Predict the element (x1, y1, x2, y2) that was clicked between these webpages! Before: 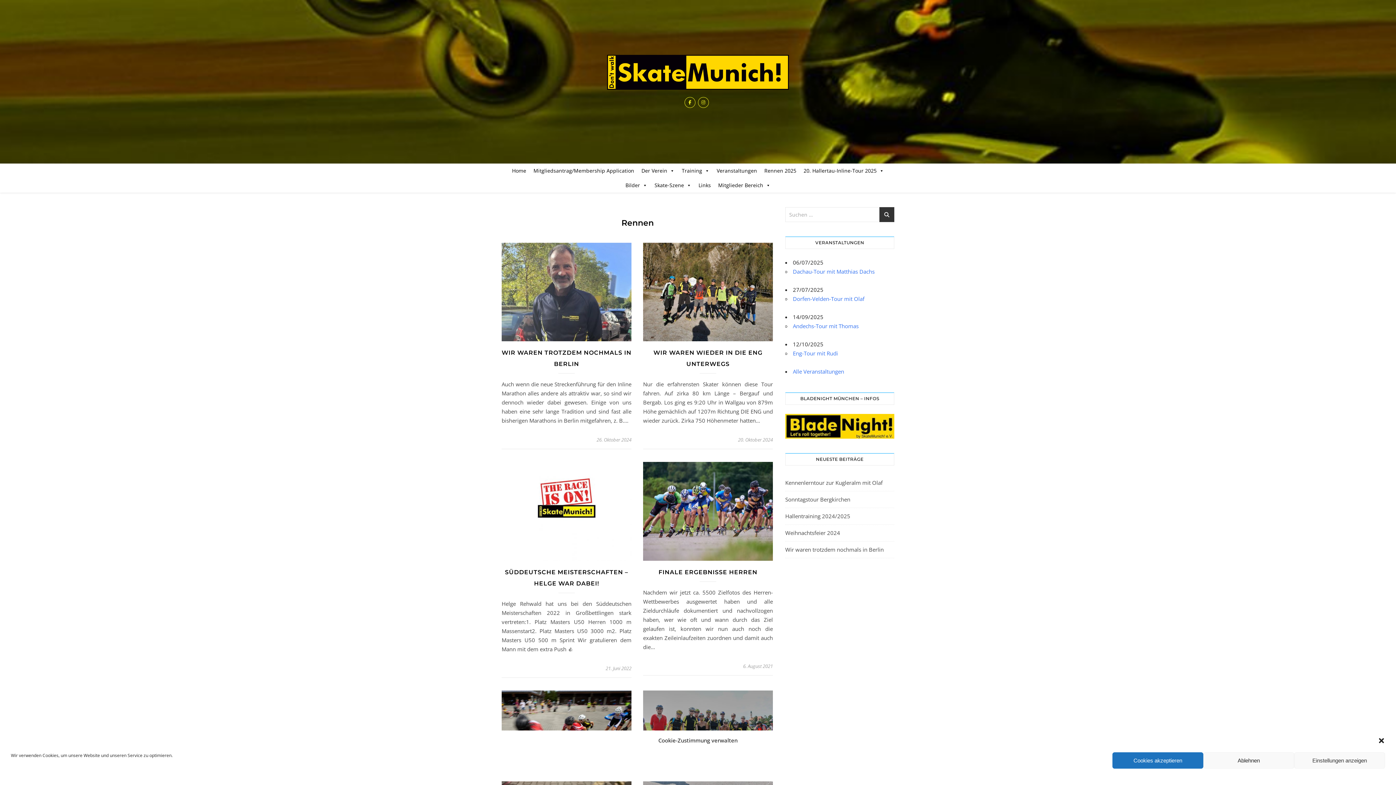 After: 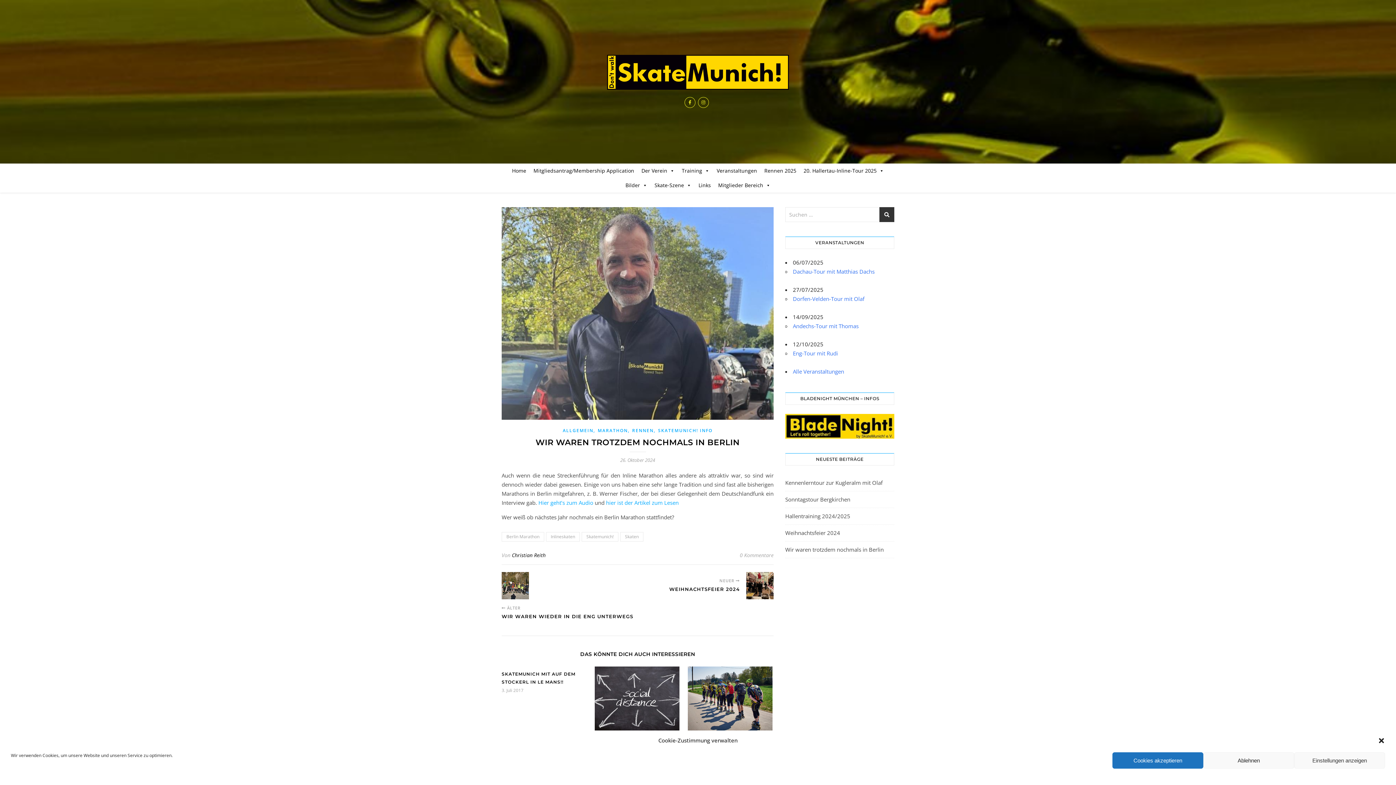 Action: bbox: (501, 242, 631, 341)